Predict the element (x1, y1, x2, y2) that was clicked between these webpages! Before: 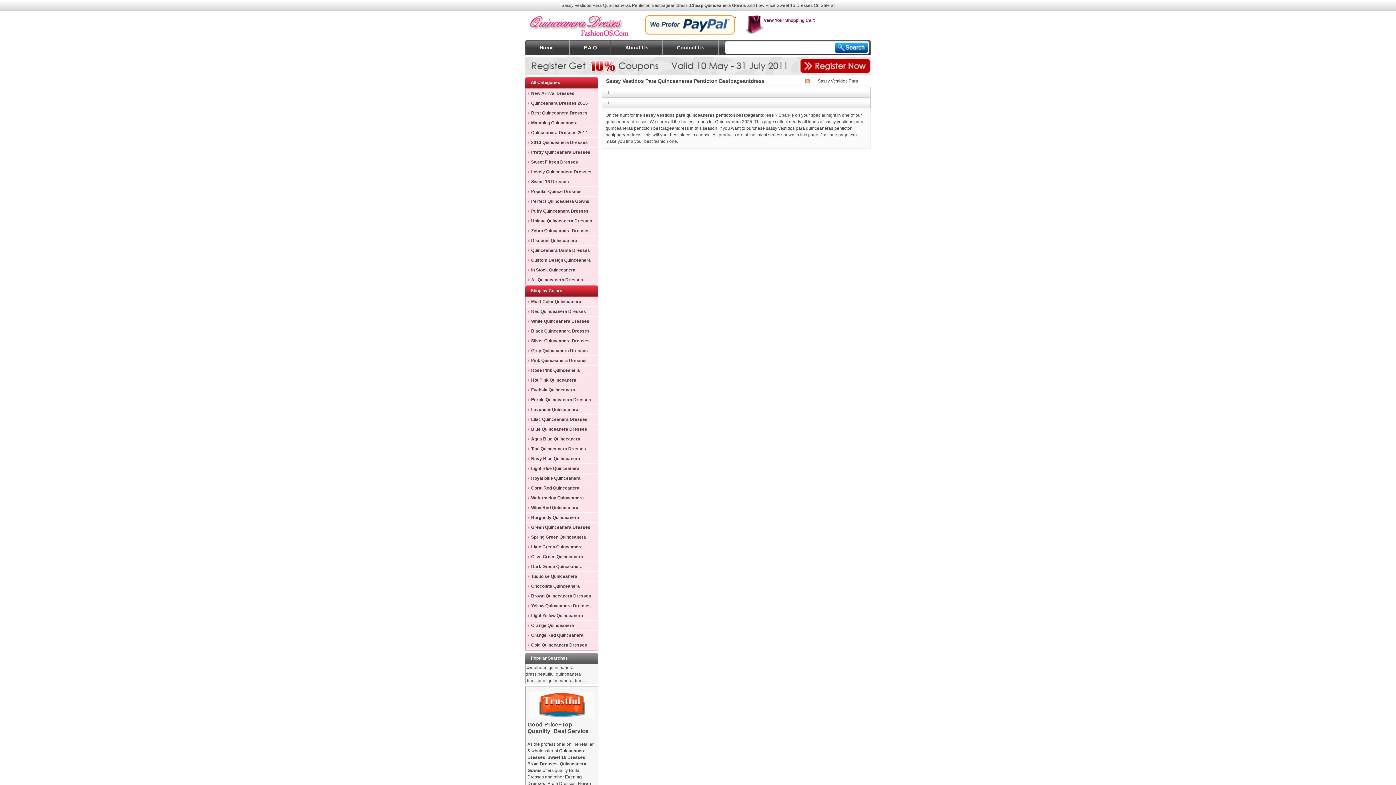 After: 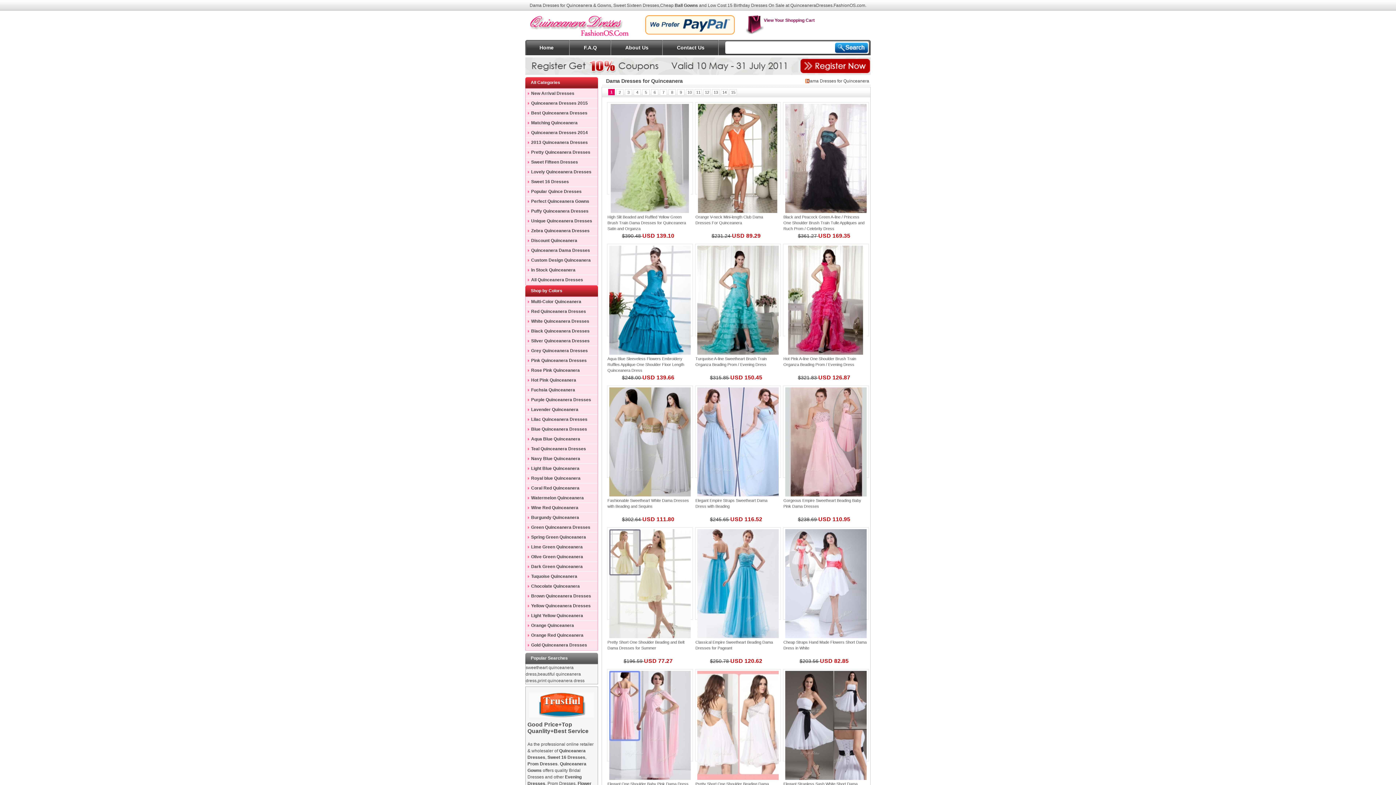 Action: label: Quinceanera Dama Dresses bbox: (525, 245, 592, 255)